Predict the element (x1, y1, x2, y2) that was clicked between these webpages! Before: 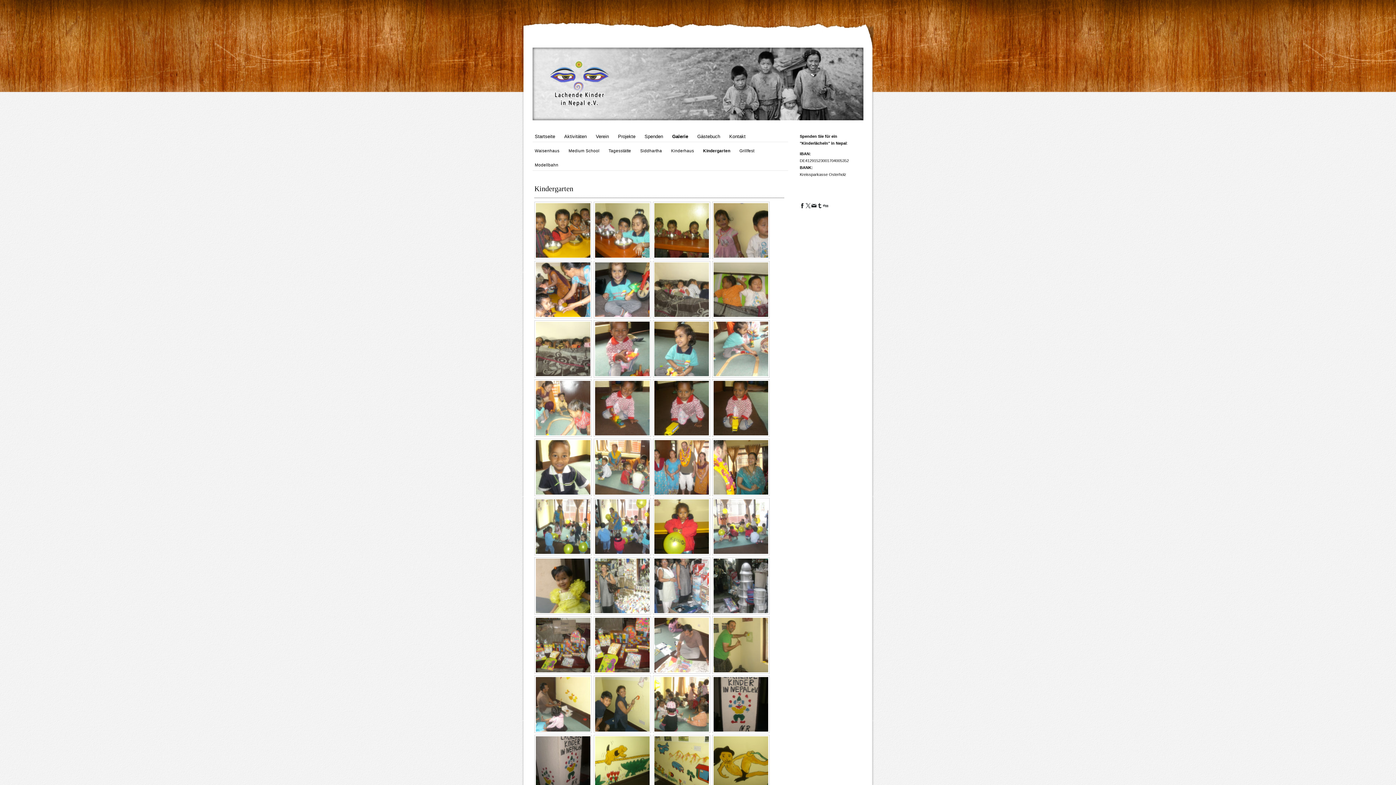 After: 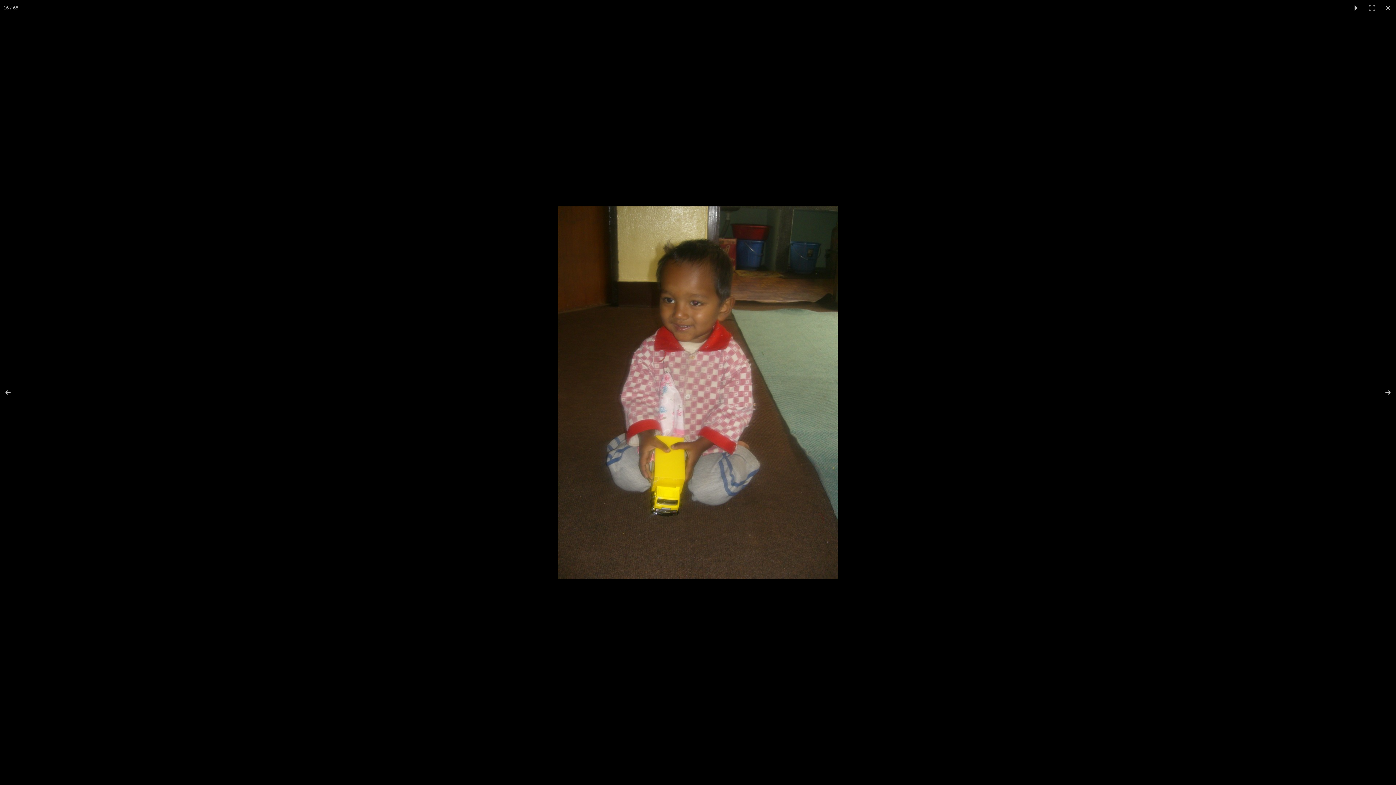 Action: bbox: (712, 379, 769, 437)